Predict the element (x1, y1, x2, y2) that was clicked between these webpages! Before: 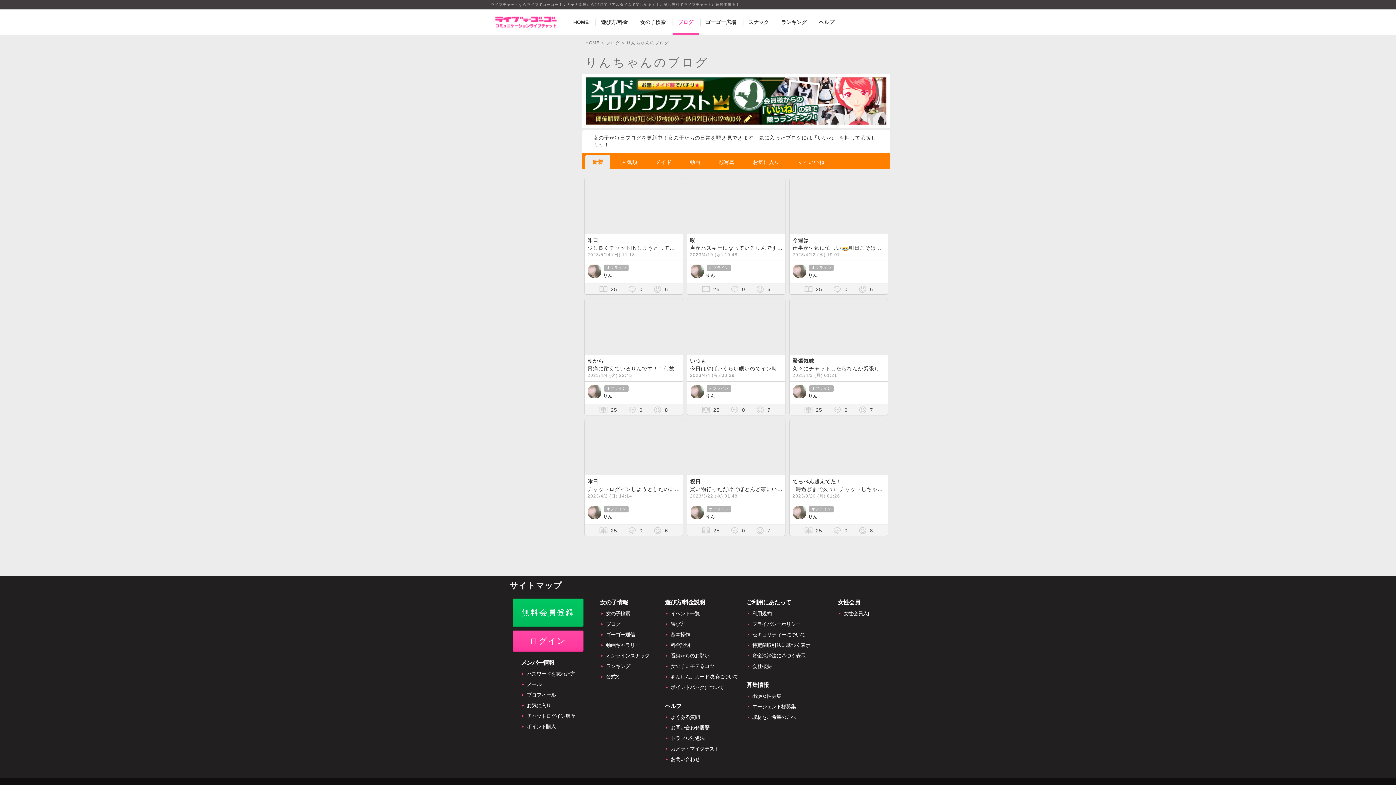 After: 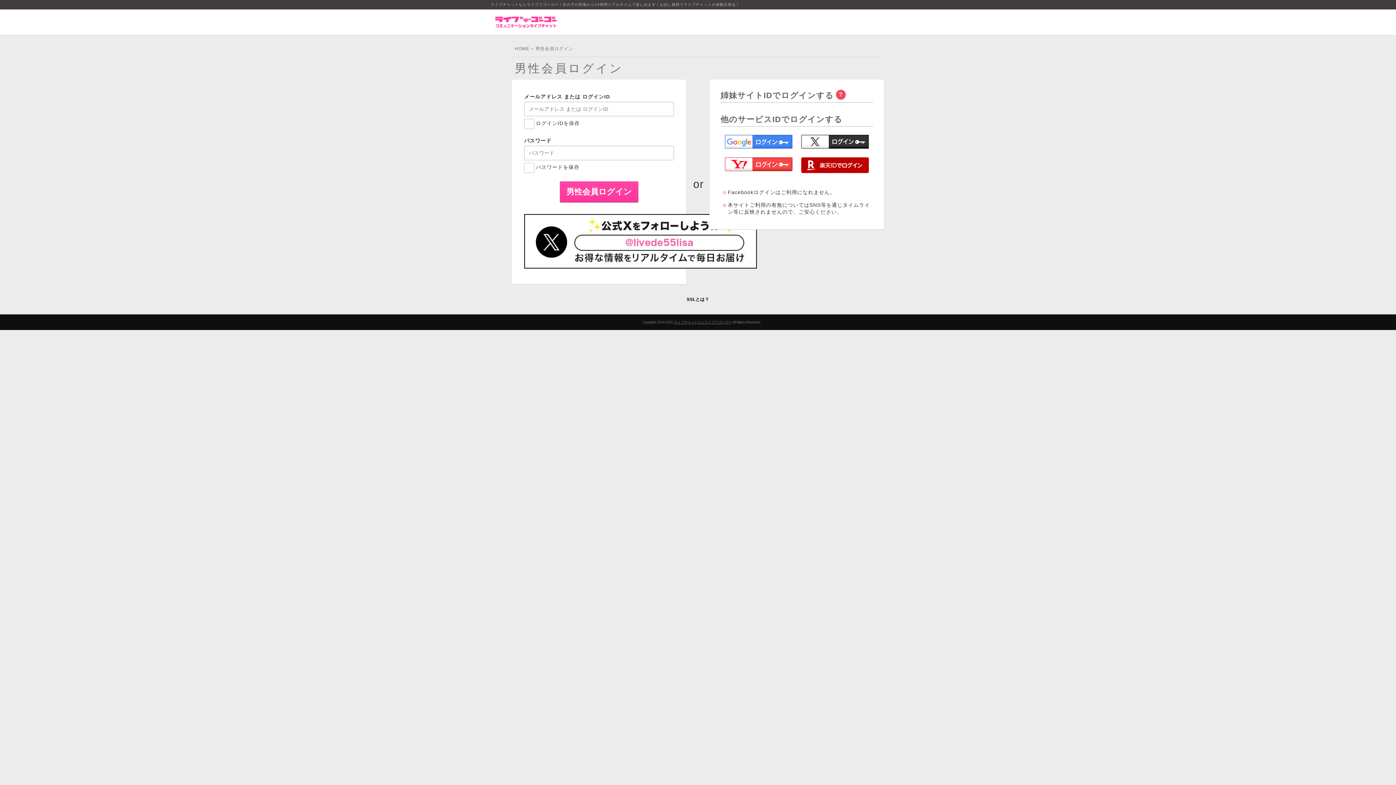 Action: label:  7 bbox: (858, 404, 873, 415)